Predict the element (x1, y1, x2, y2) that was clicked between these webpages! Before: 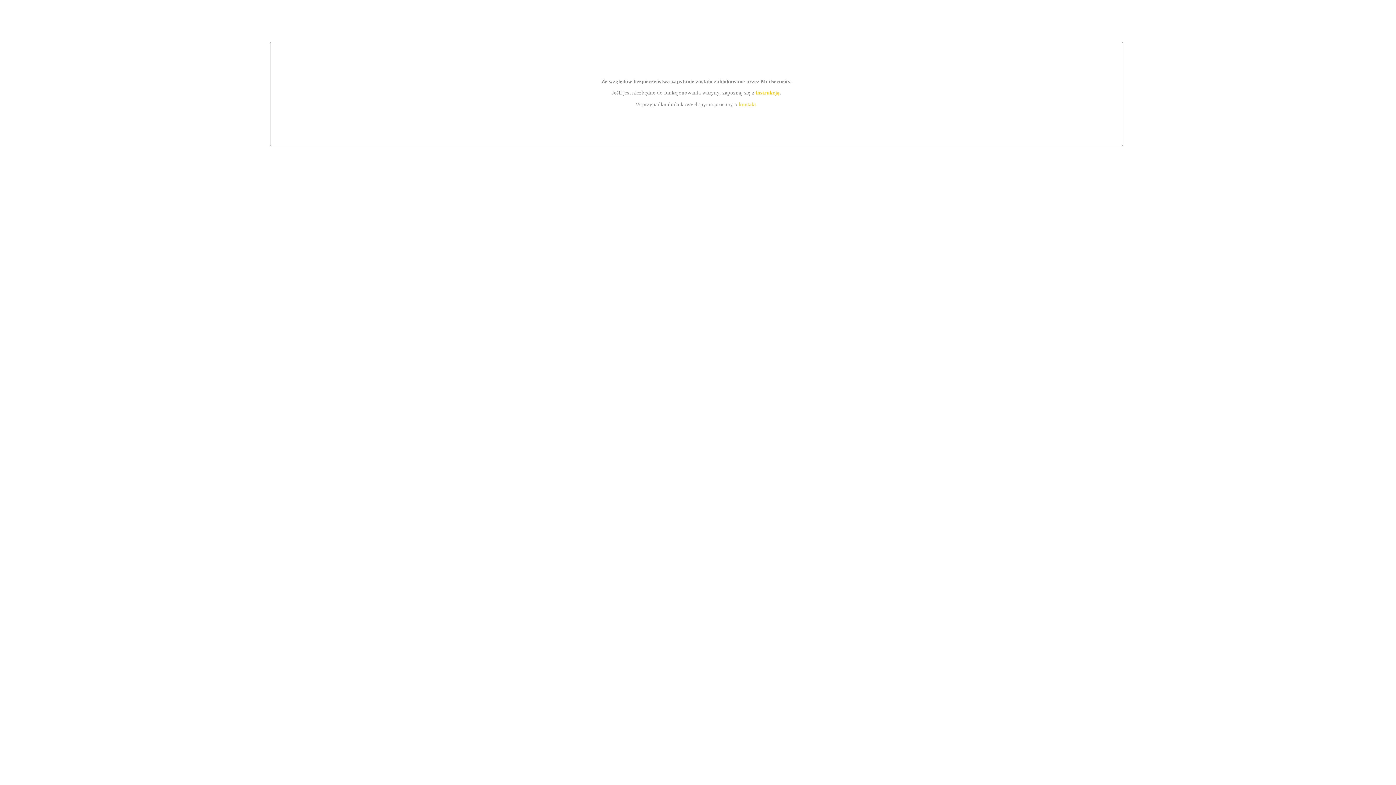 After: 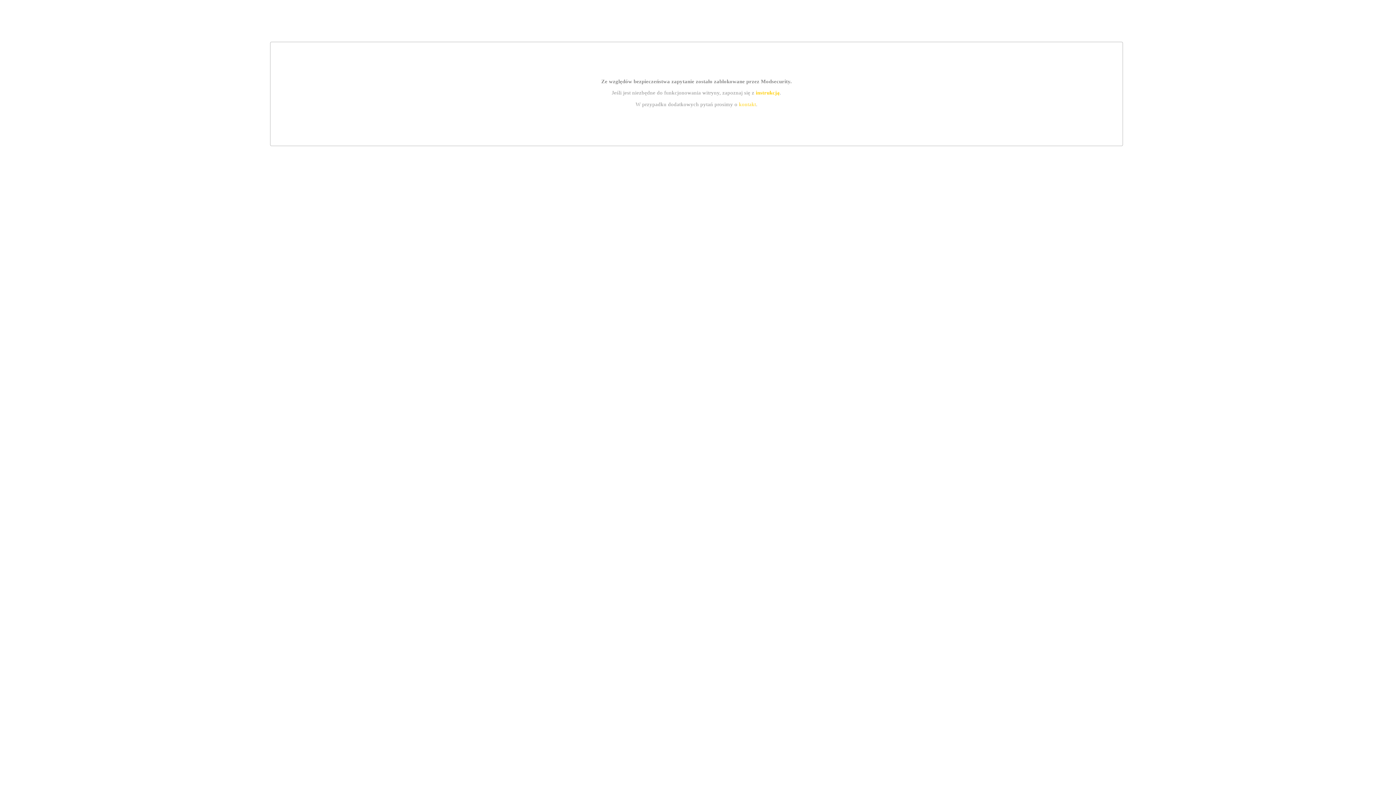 Action: label: kontakt bbox: (739, 101, 756, 107)